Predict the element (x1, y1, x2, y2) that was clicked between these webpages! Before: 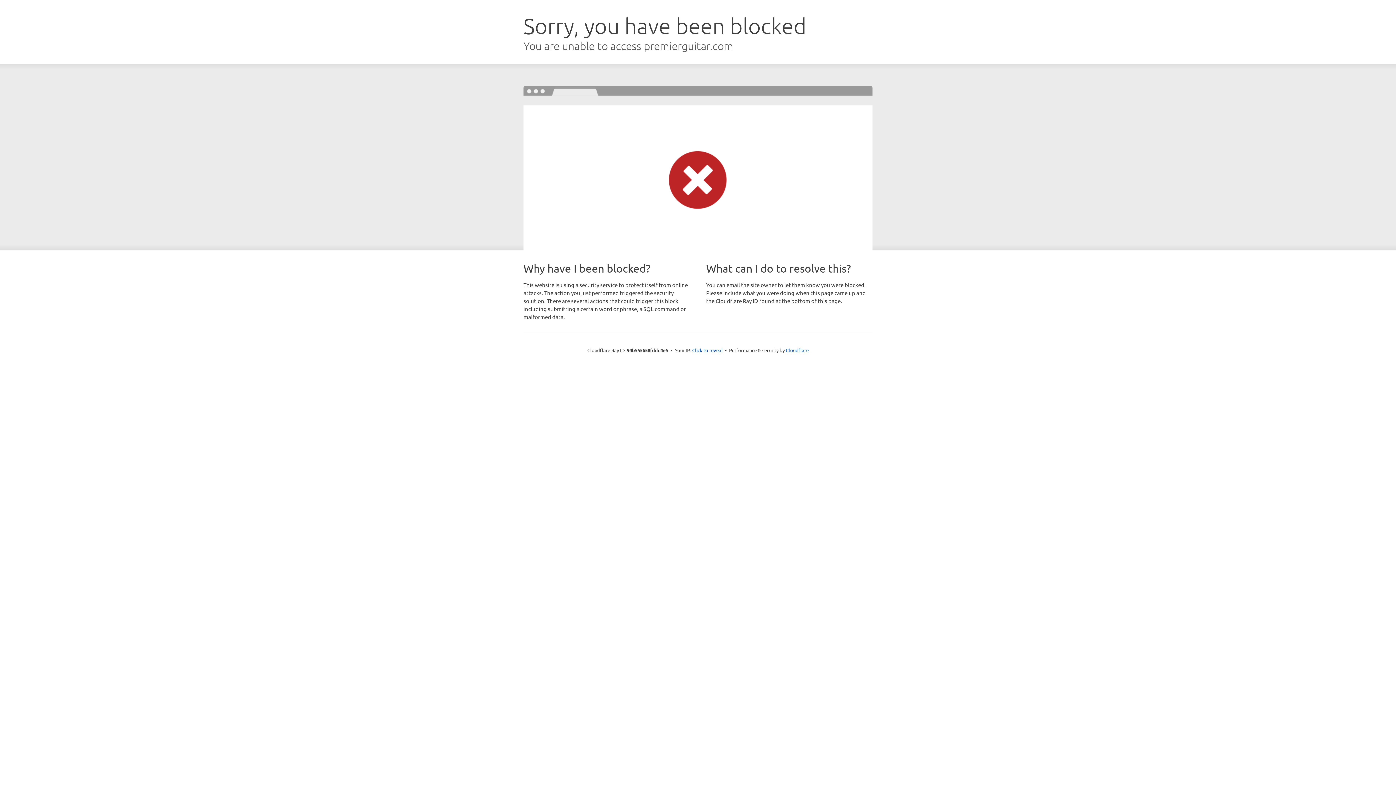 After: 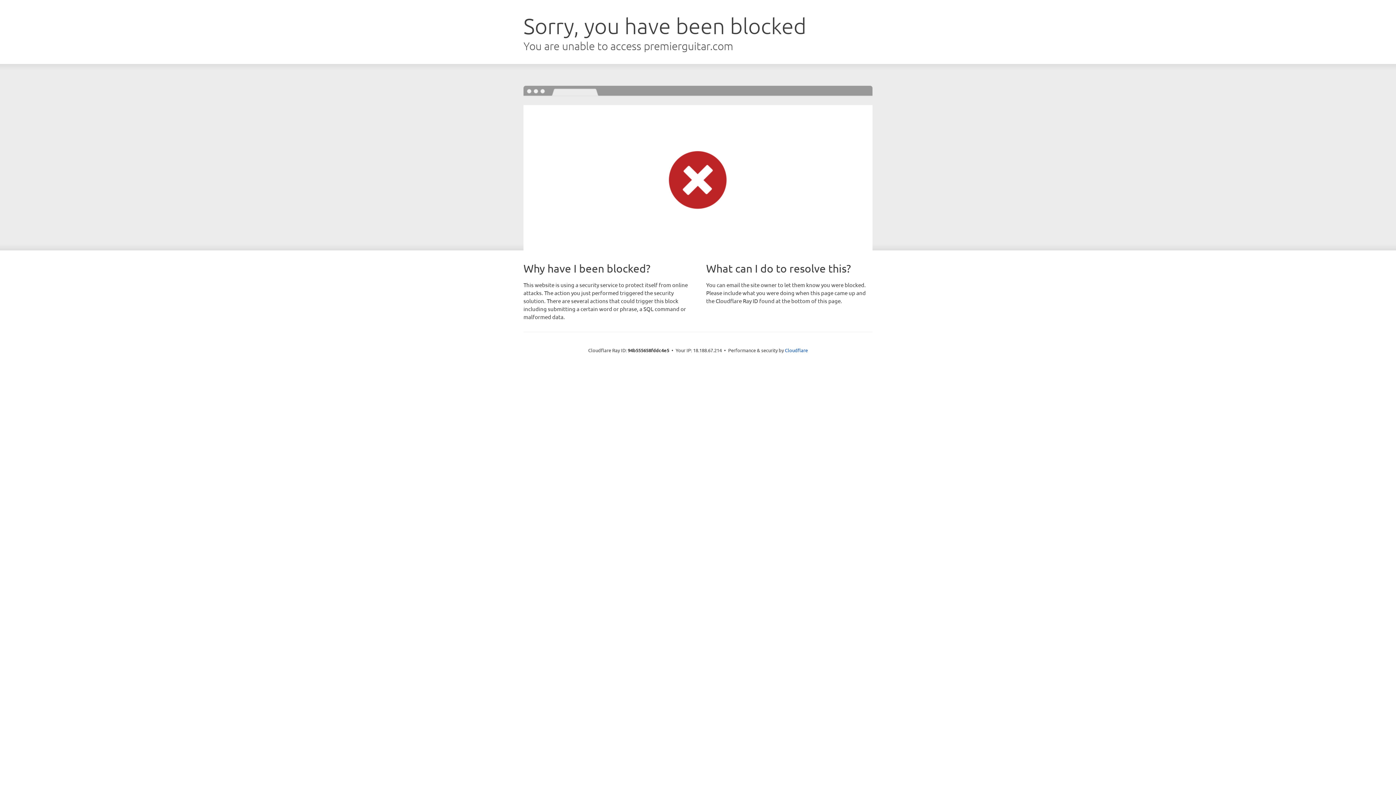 Action: bbox: (692, 346, 722, 353) label: Click to reveal